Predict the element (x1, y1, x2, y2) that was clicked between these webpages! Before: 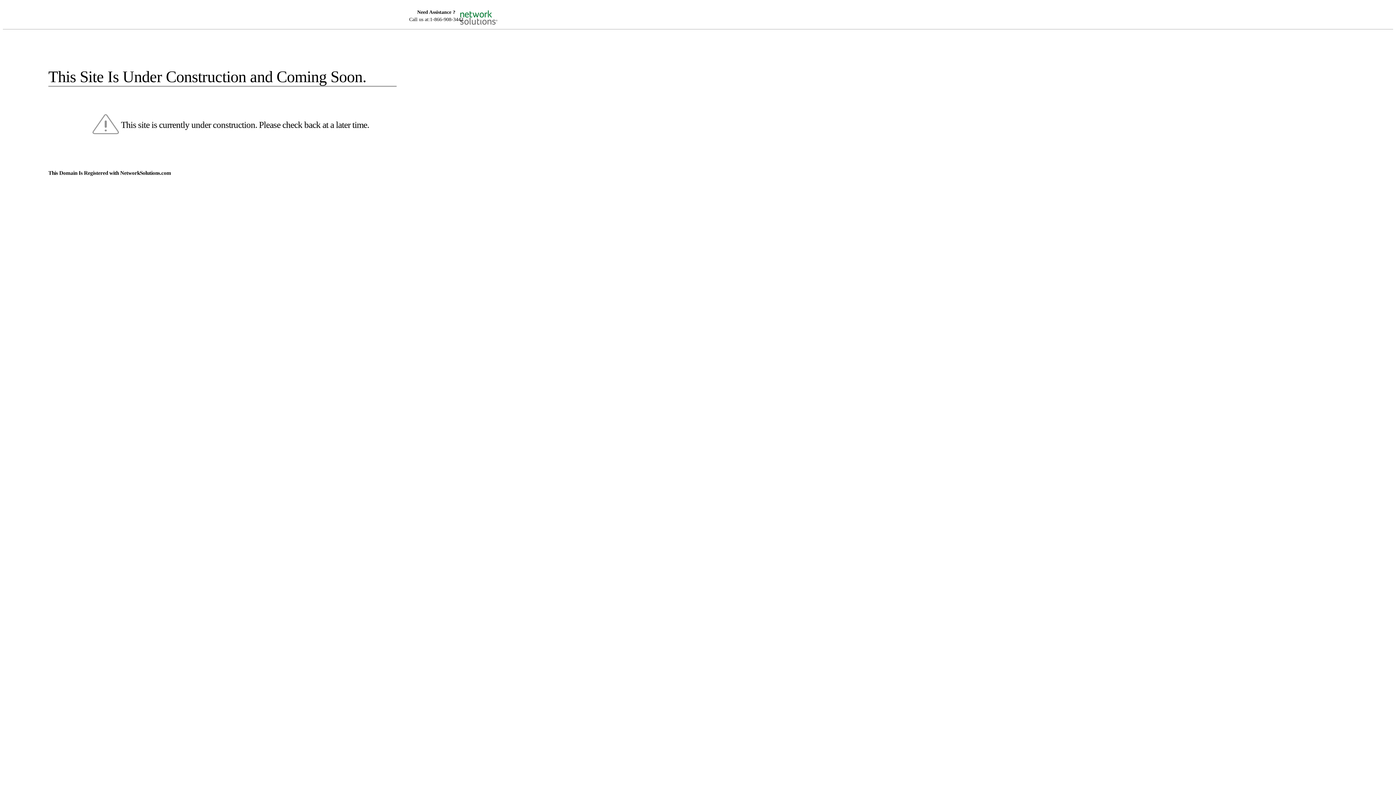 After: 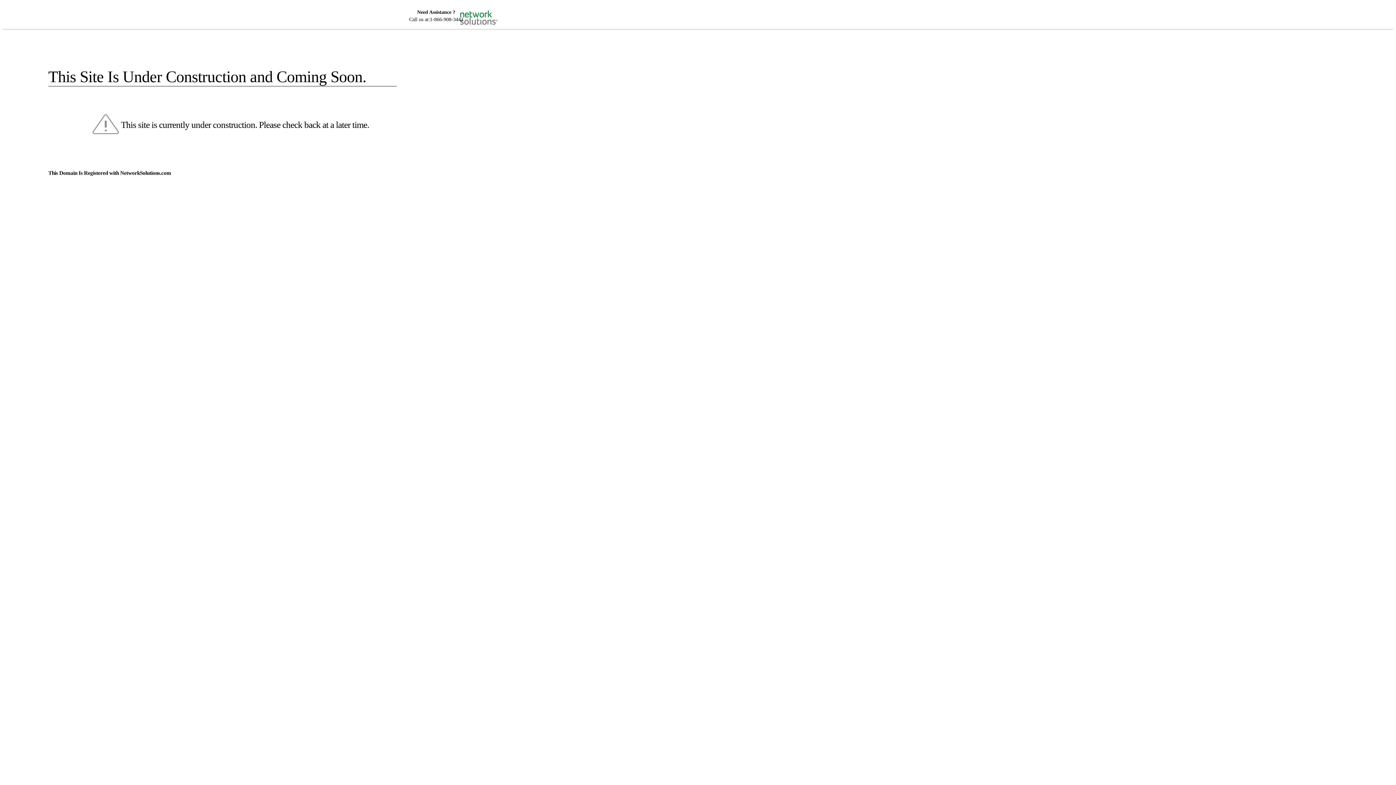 Action: bbox: (455, 5, 520, 16)